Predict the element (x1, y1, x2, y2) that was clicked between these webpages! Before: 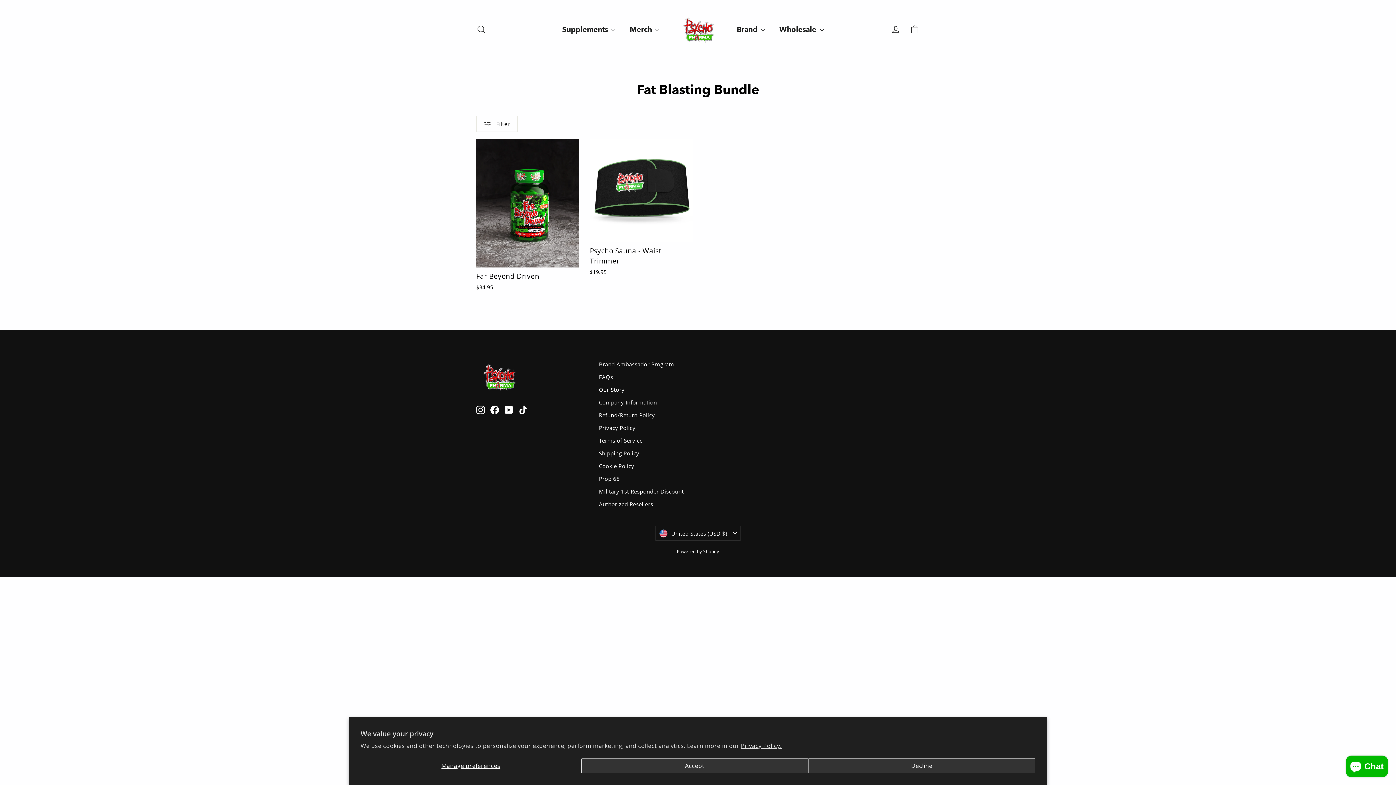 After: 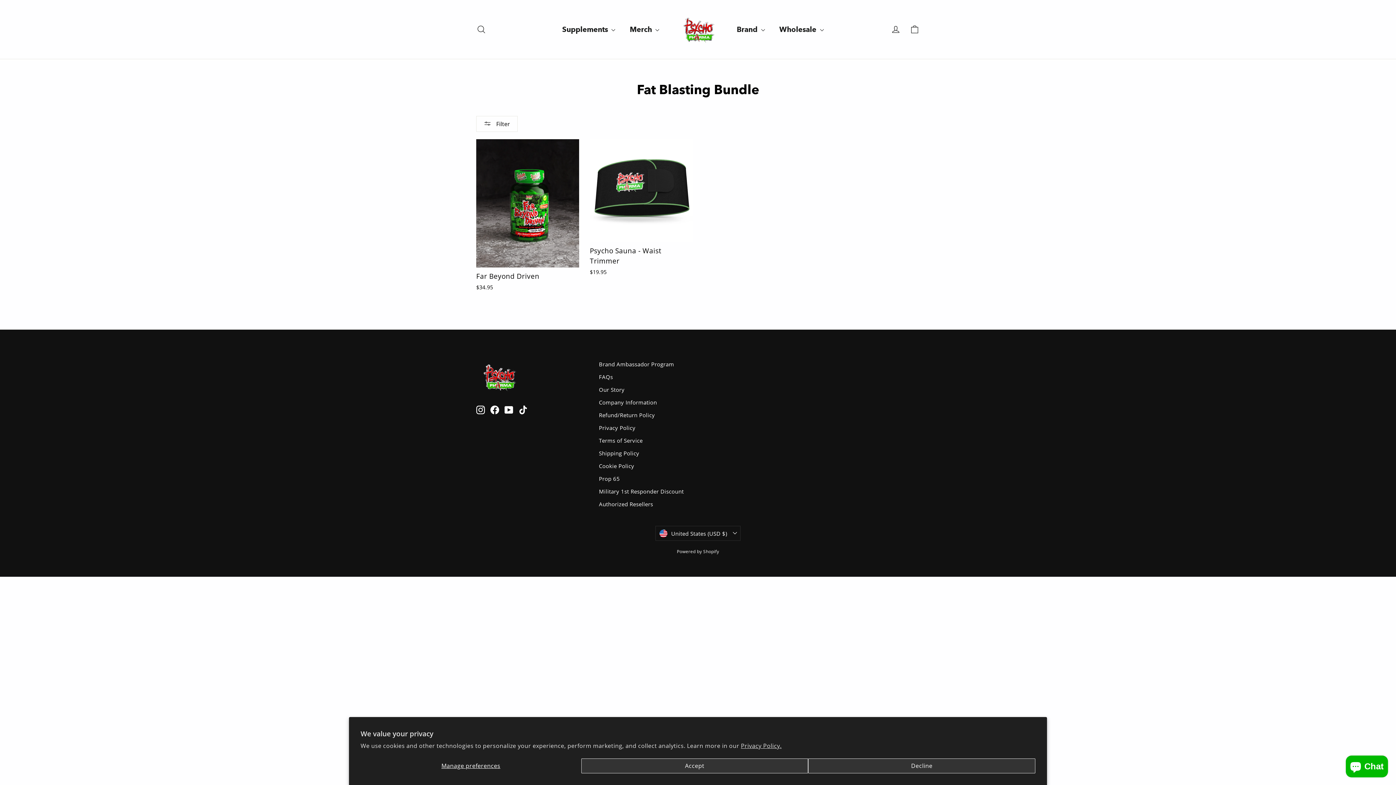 Action: label: Facebook bbox: (490, 405, 499, 414)